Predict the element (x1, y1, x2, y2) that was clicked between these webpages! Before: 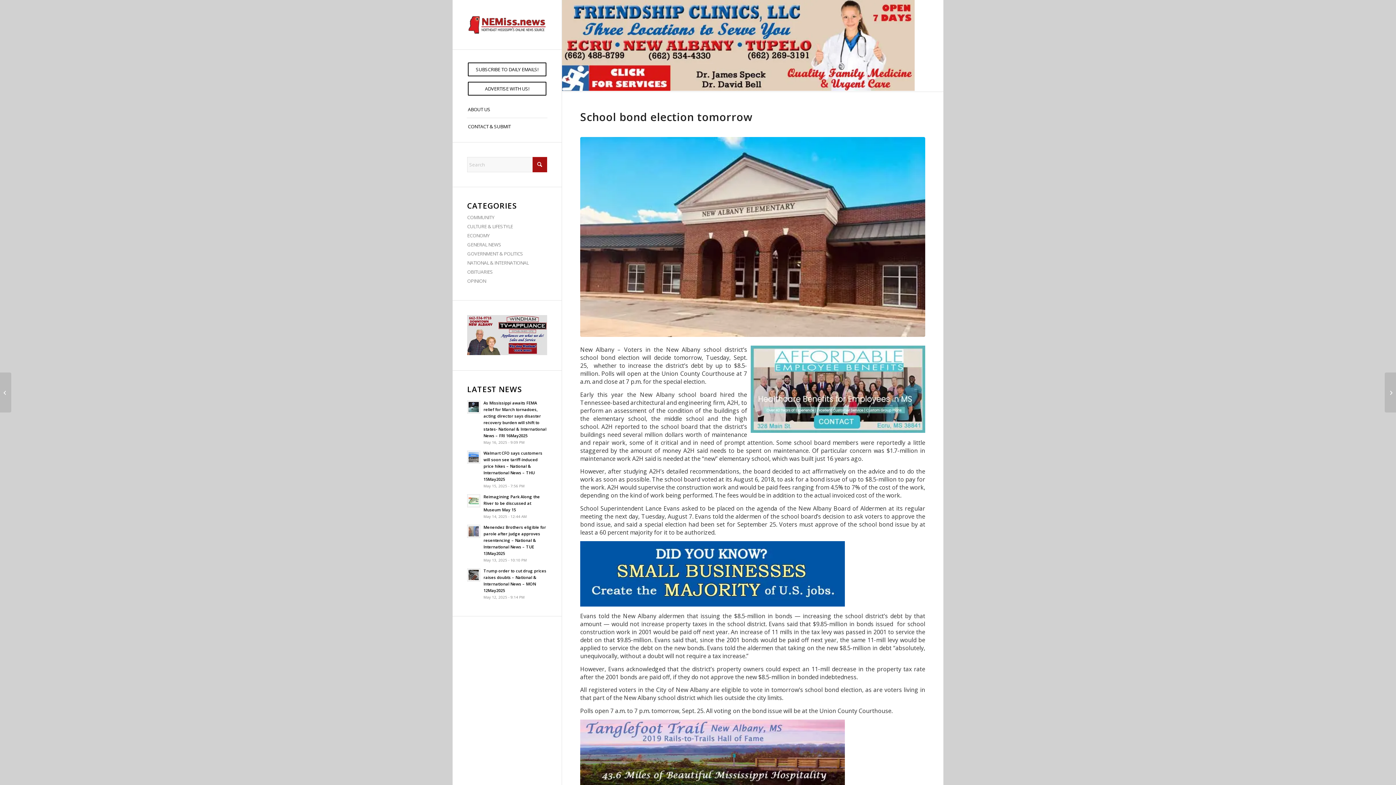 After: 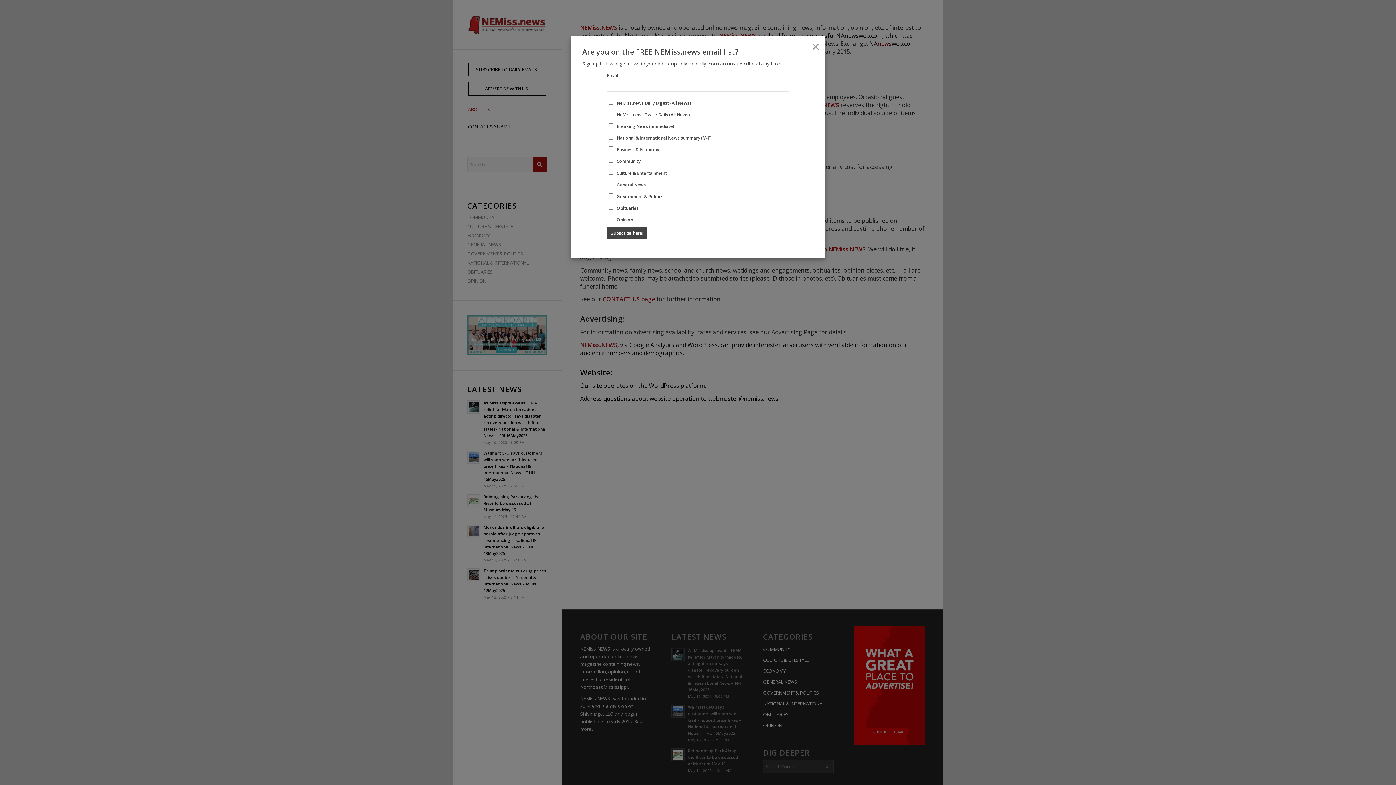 Action: label: ABOUT US bbox: (466, 101, 547, 118)